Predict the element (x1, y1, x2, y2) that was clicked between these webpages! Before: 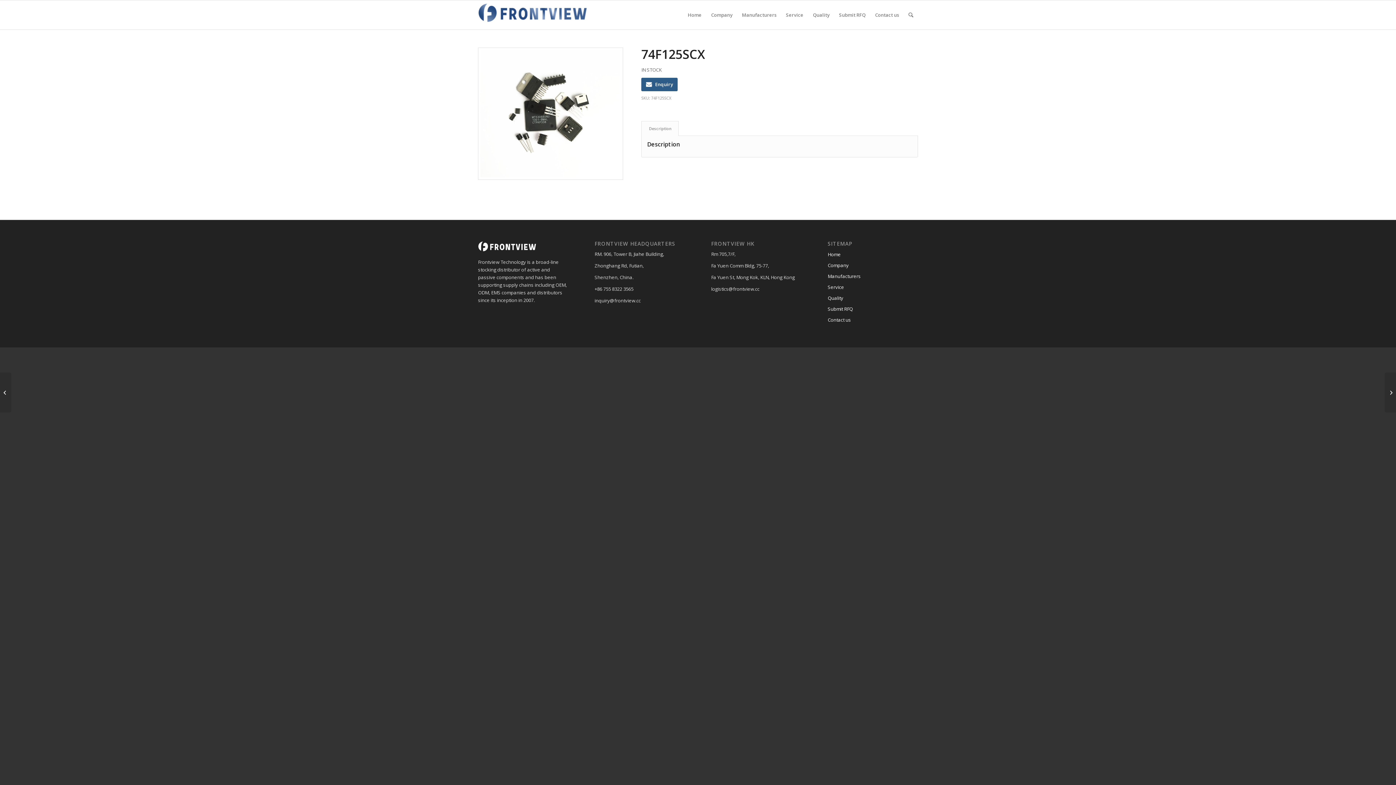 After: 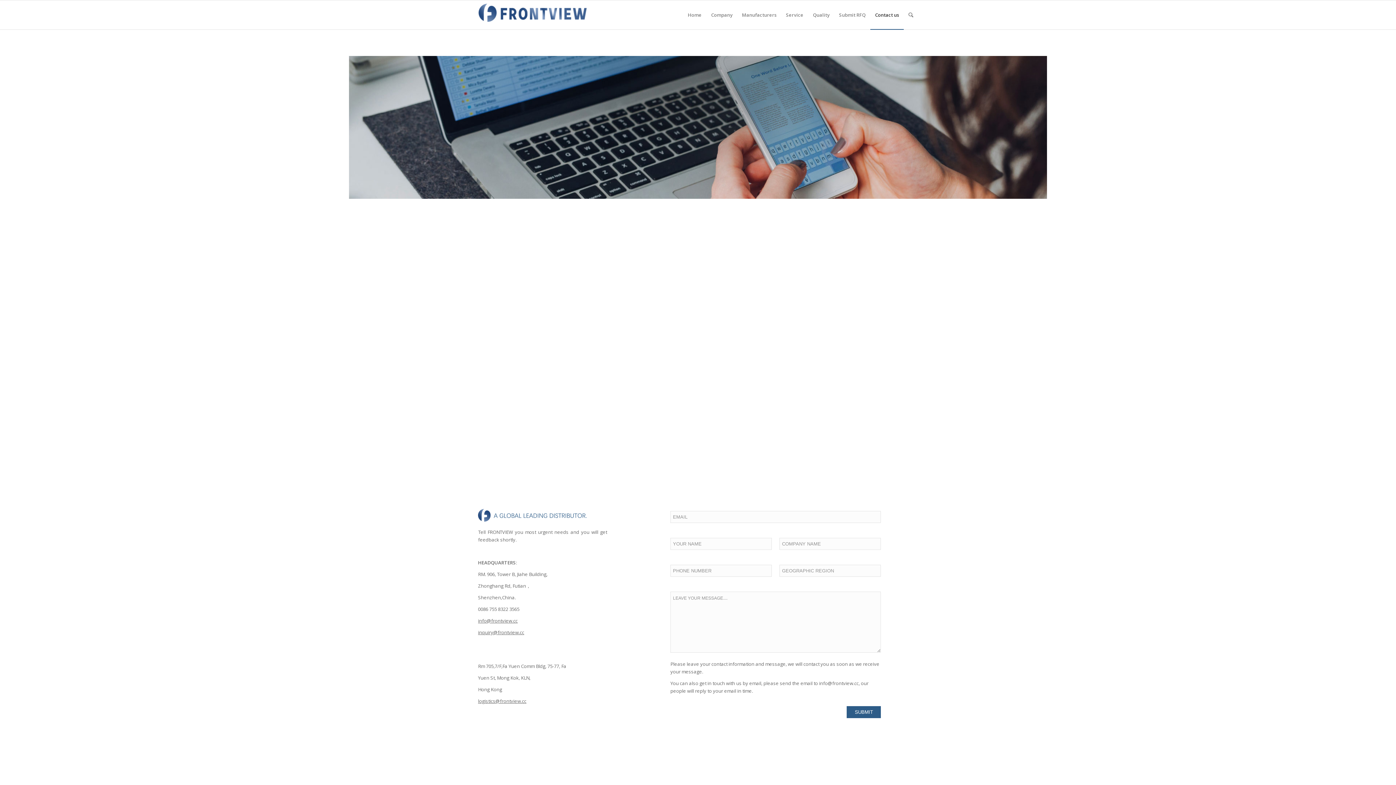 Action: bbox: (870, 0, 904, 29) label: Contact us